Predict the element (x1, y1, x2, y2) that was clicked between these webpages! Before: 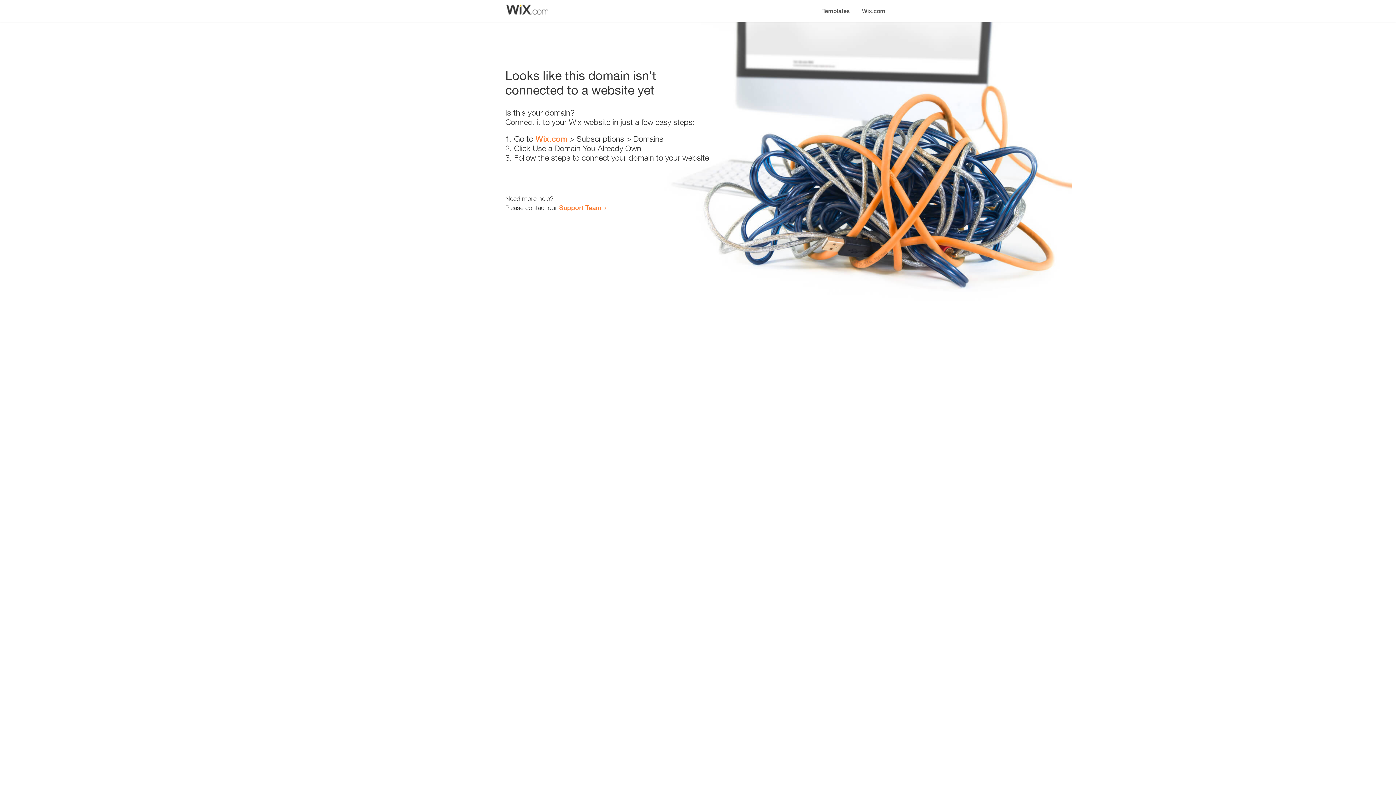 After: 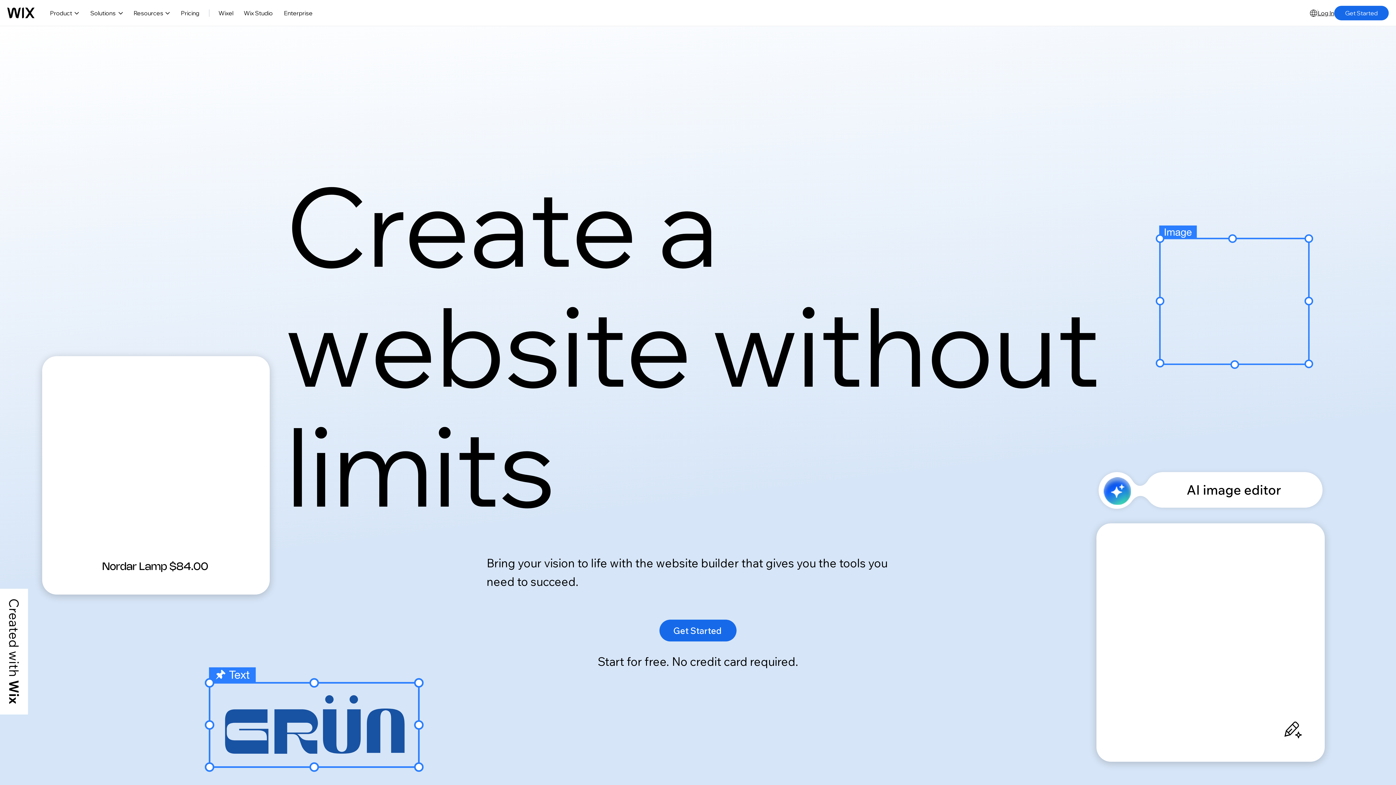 Action: label: Wix.com bbox: (535, 134, 567, 143)